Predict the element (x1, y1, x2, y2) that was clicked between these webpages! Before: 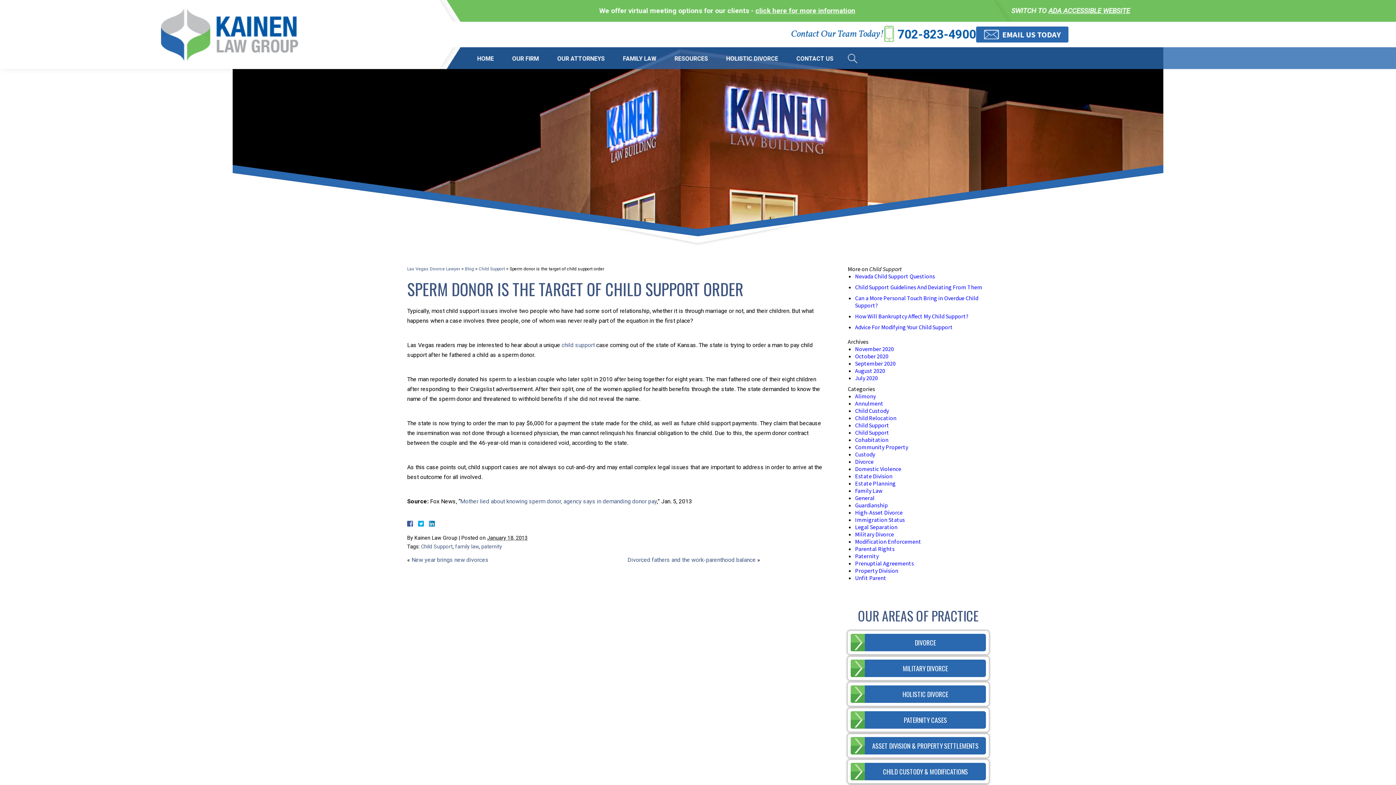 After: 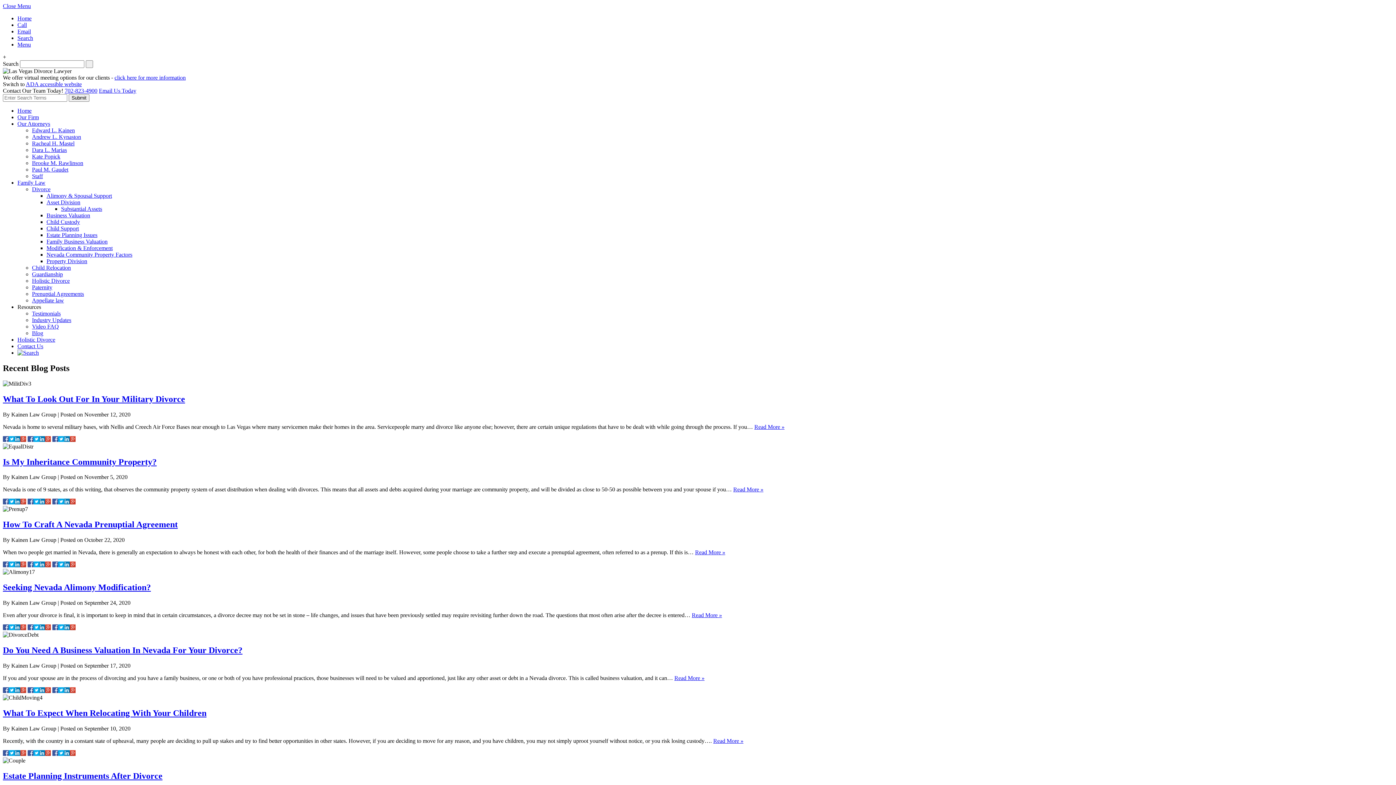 Action: label: Blog bbox: (465, 266, 474, 271)